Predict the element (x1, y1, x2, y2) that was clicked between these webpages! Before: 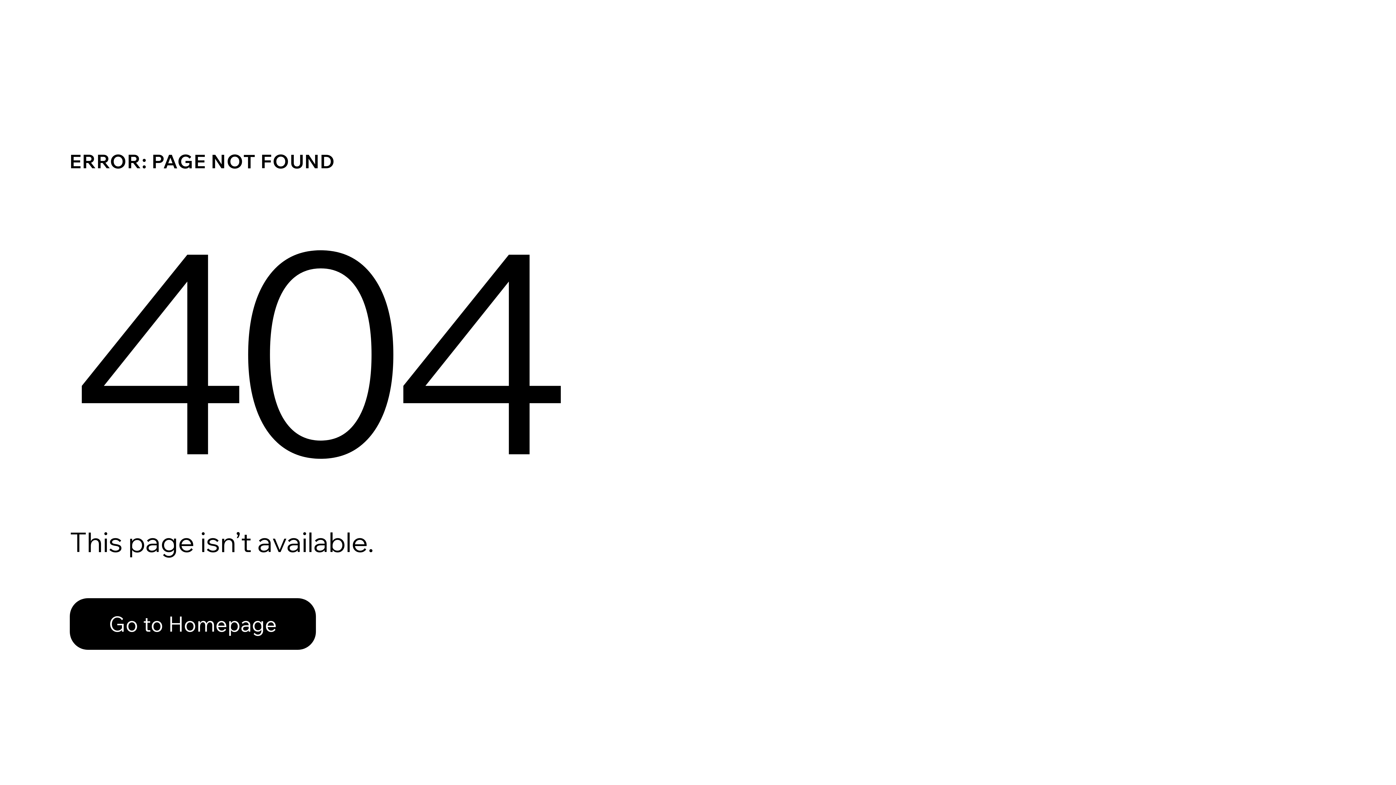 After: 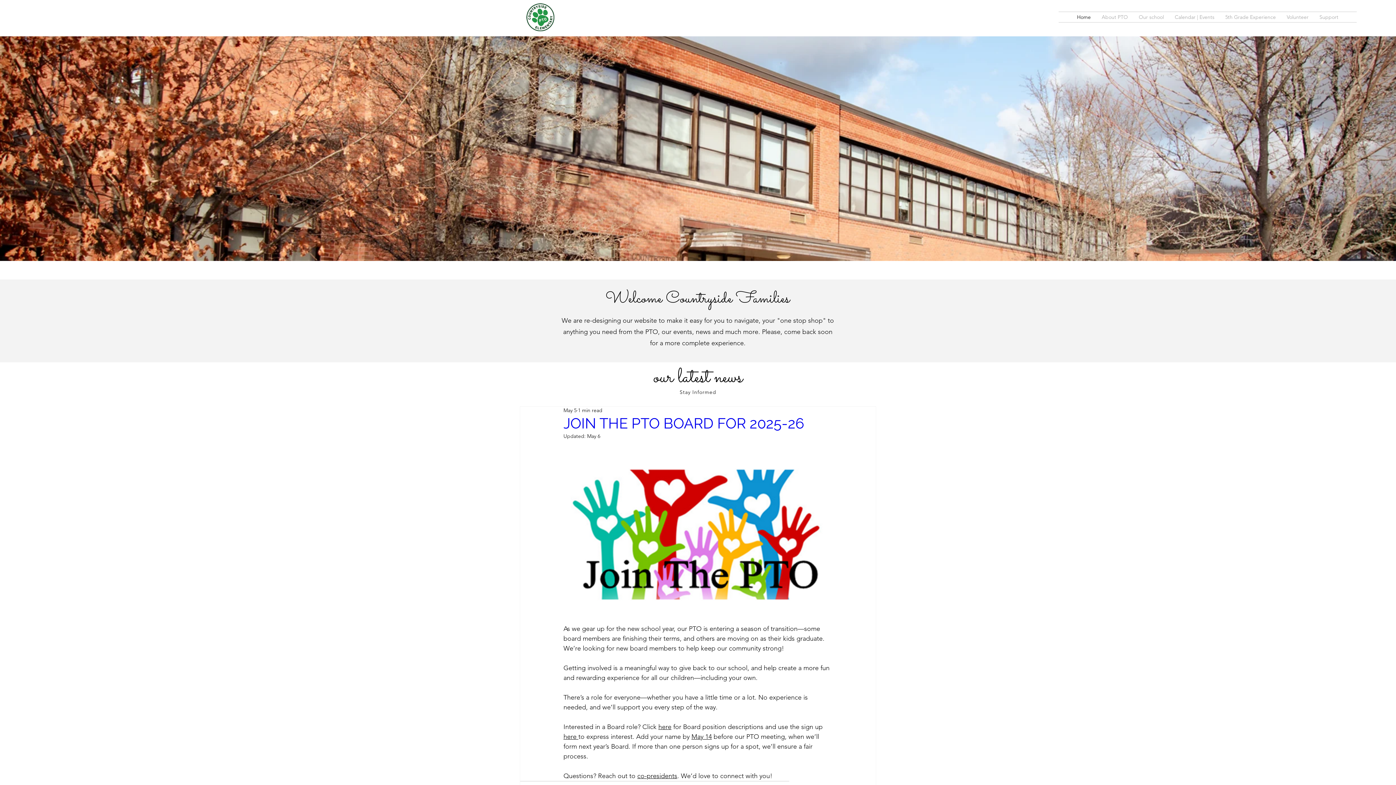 Action: label: Go to Homepage bbox: (69, 598, 316, 650)